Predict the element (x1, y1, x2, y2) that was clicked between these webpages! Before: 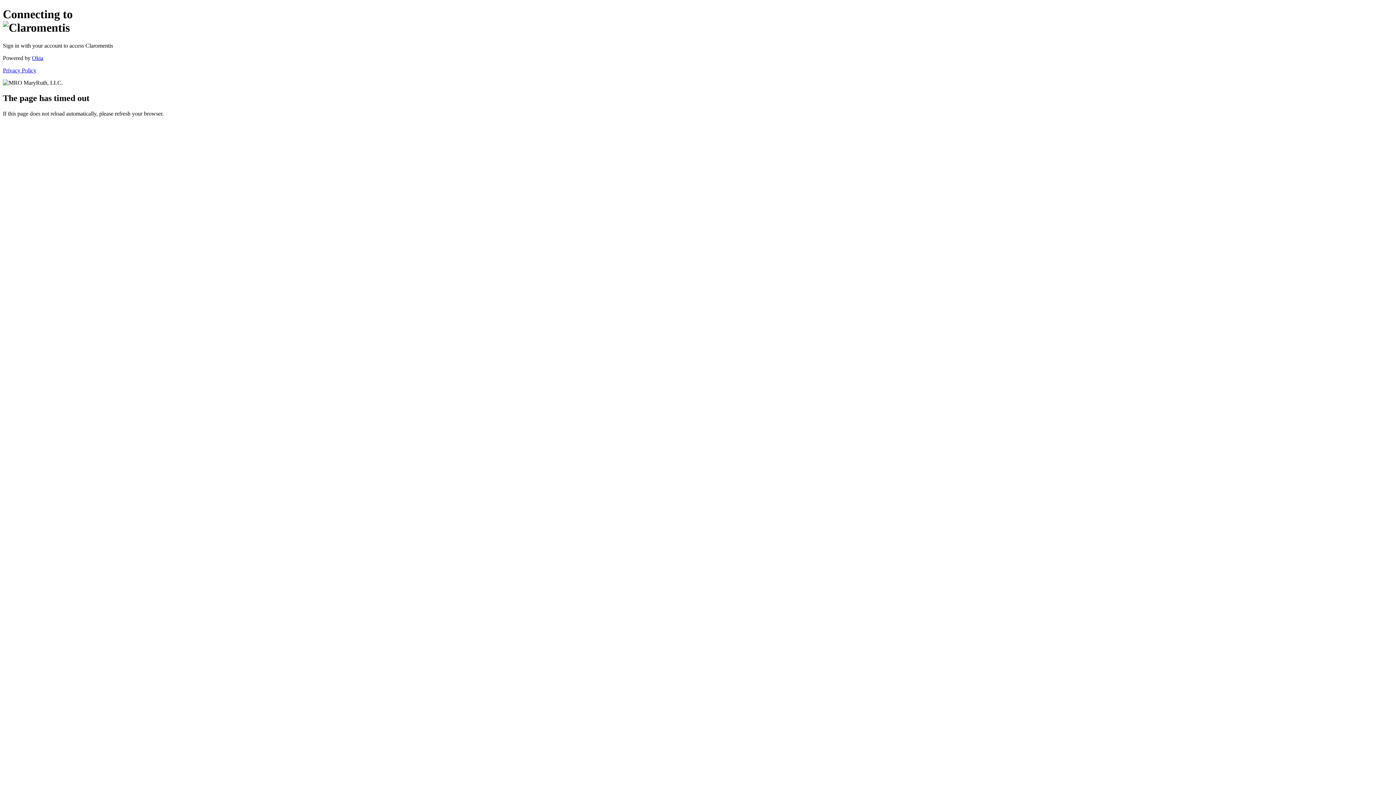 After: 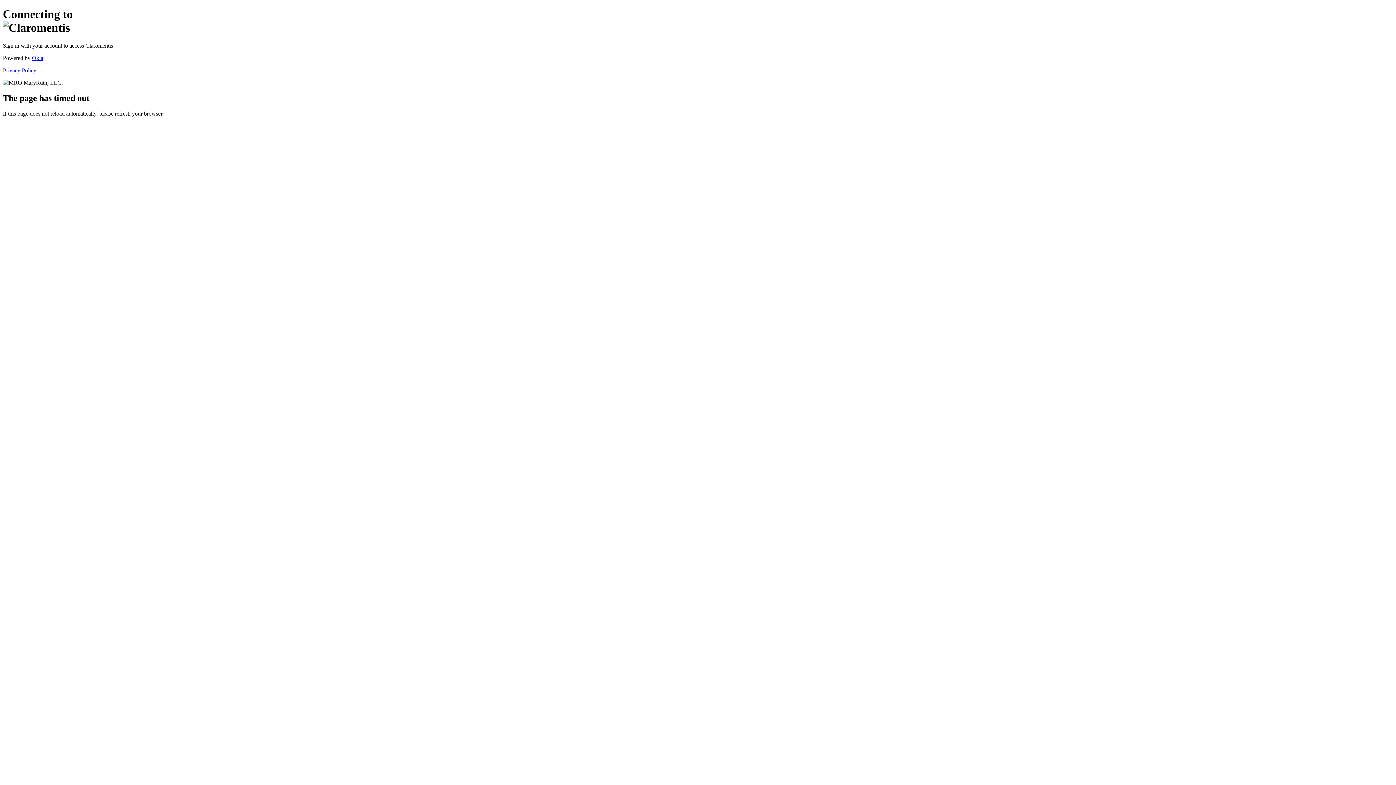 Action: bbox: (2, 67, 36, 73) label: Privacy Policy